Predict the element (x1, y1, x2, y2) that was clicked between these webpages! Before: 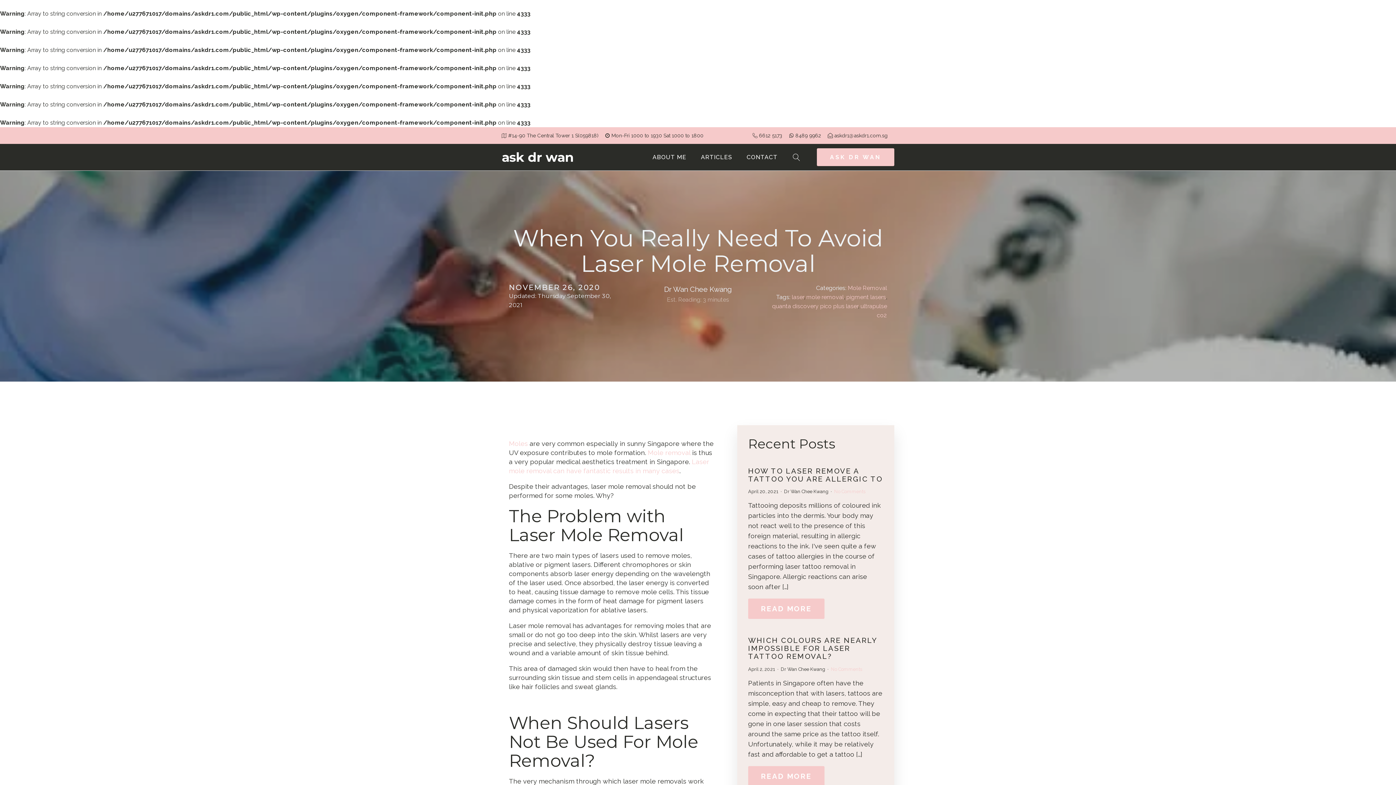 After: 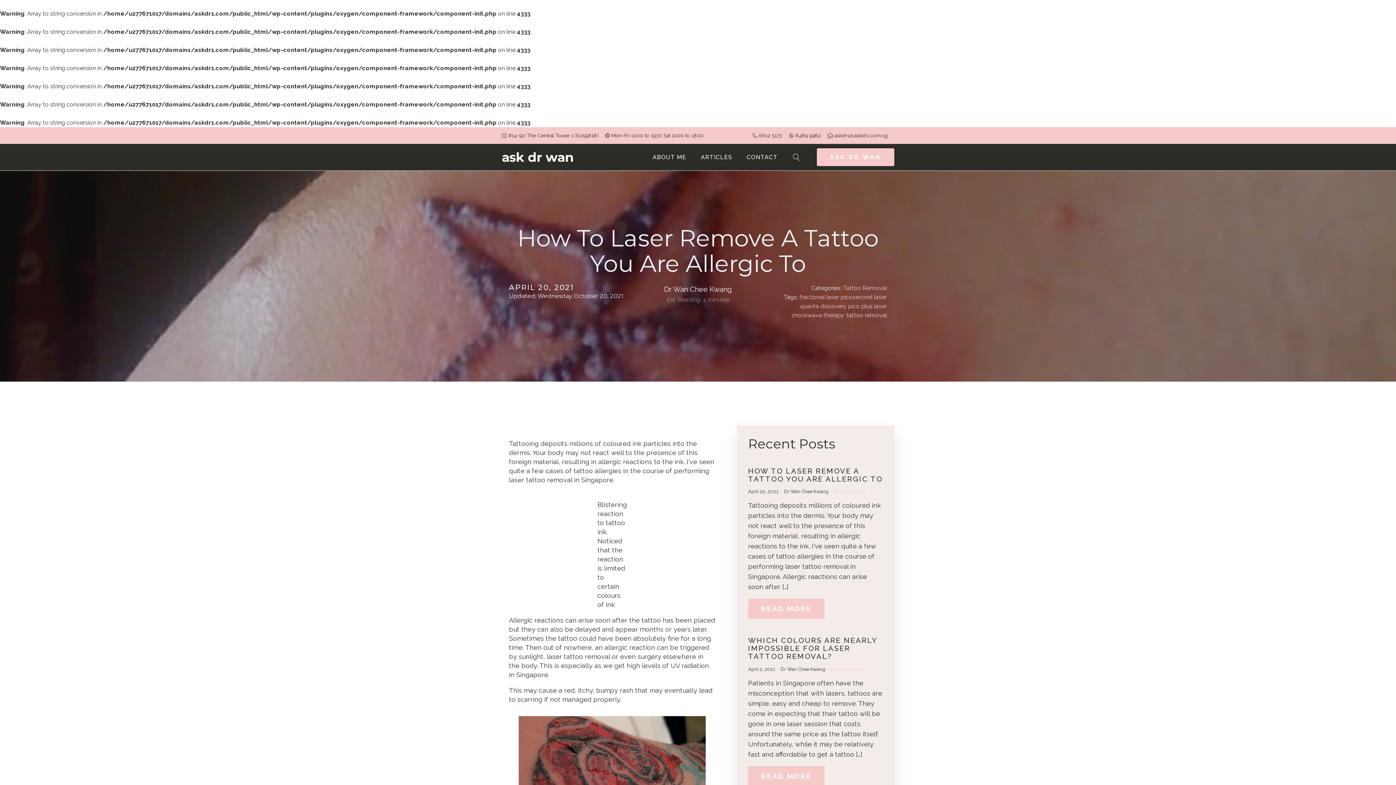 Action: bbox: (748, 599, 824, 619) label: READ MORE